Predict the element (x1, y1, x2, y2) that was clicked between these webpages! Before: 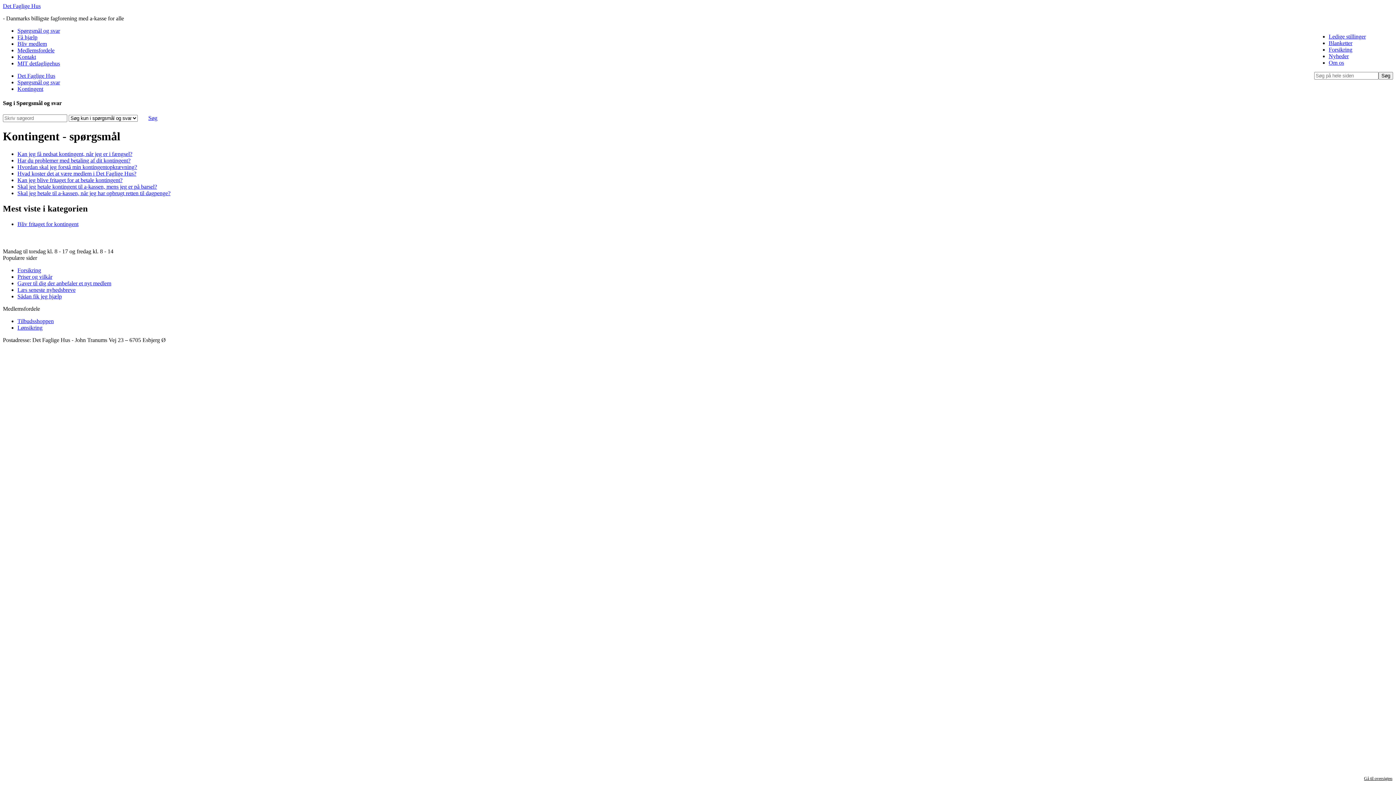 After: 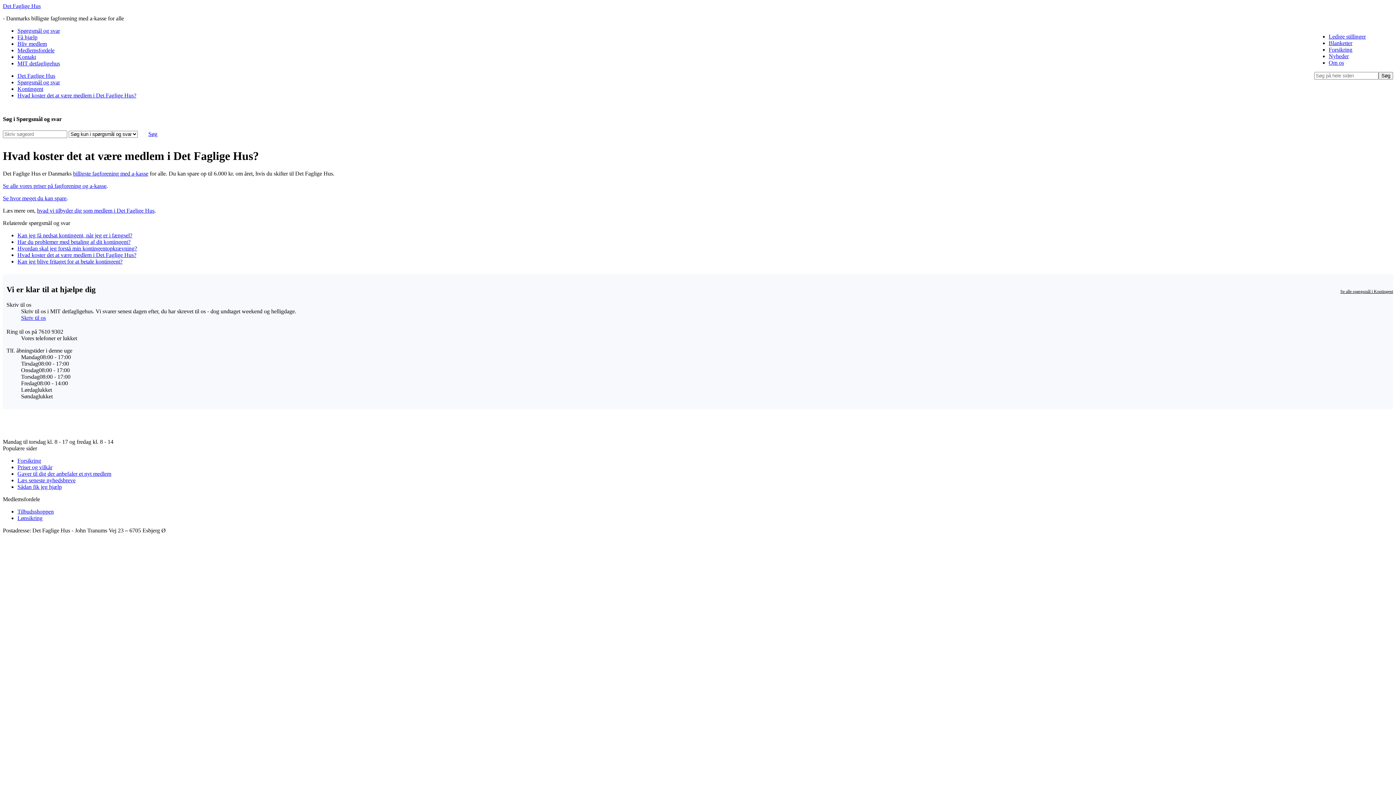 Action: label: Hvad koster det at være medlem i Det Faglige Hus? bbox: (17, 170, 136, 176)